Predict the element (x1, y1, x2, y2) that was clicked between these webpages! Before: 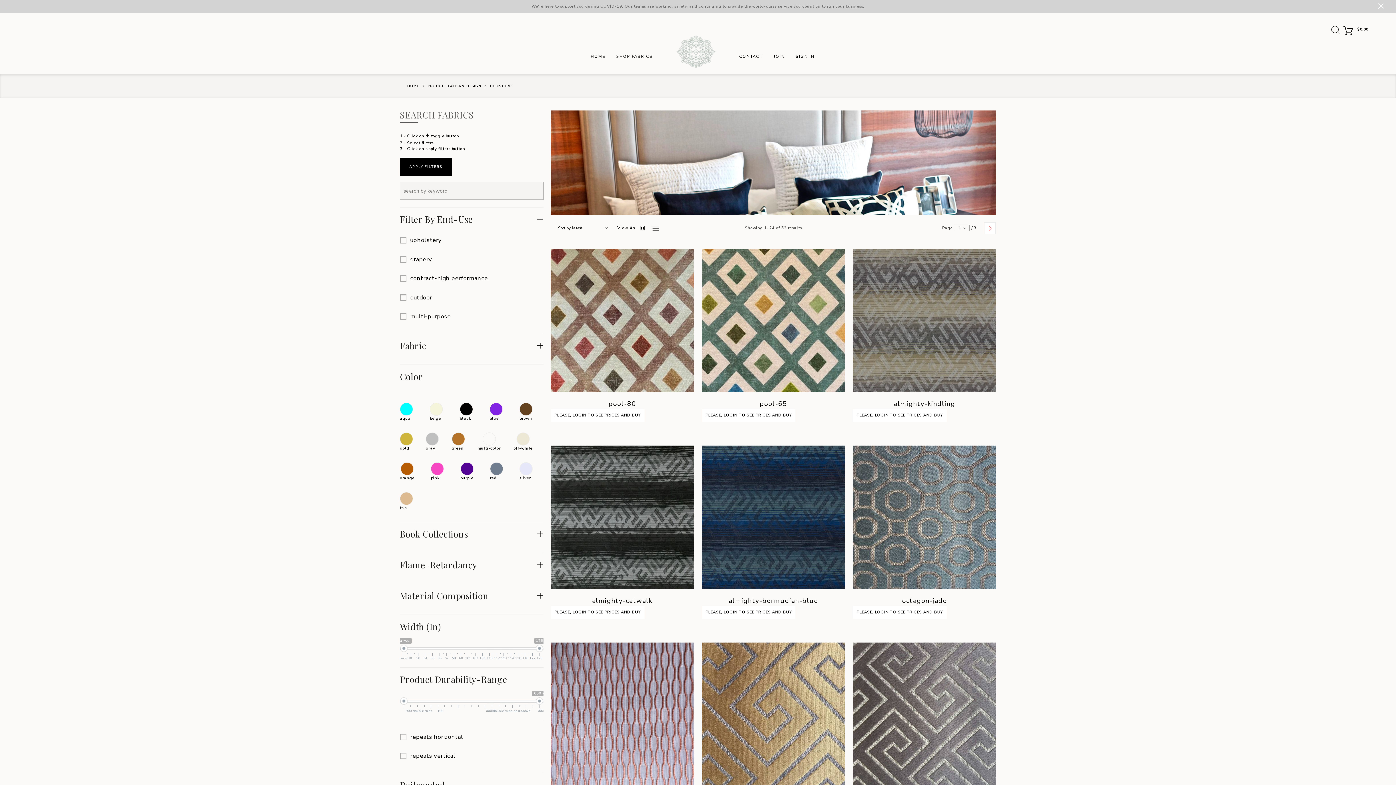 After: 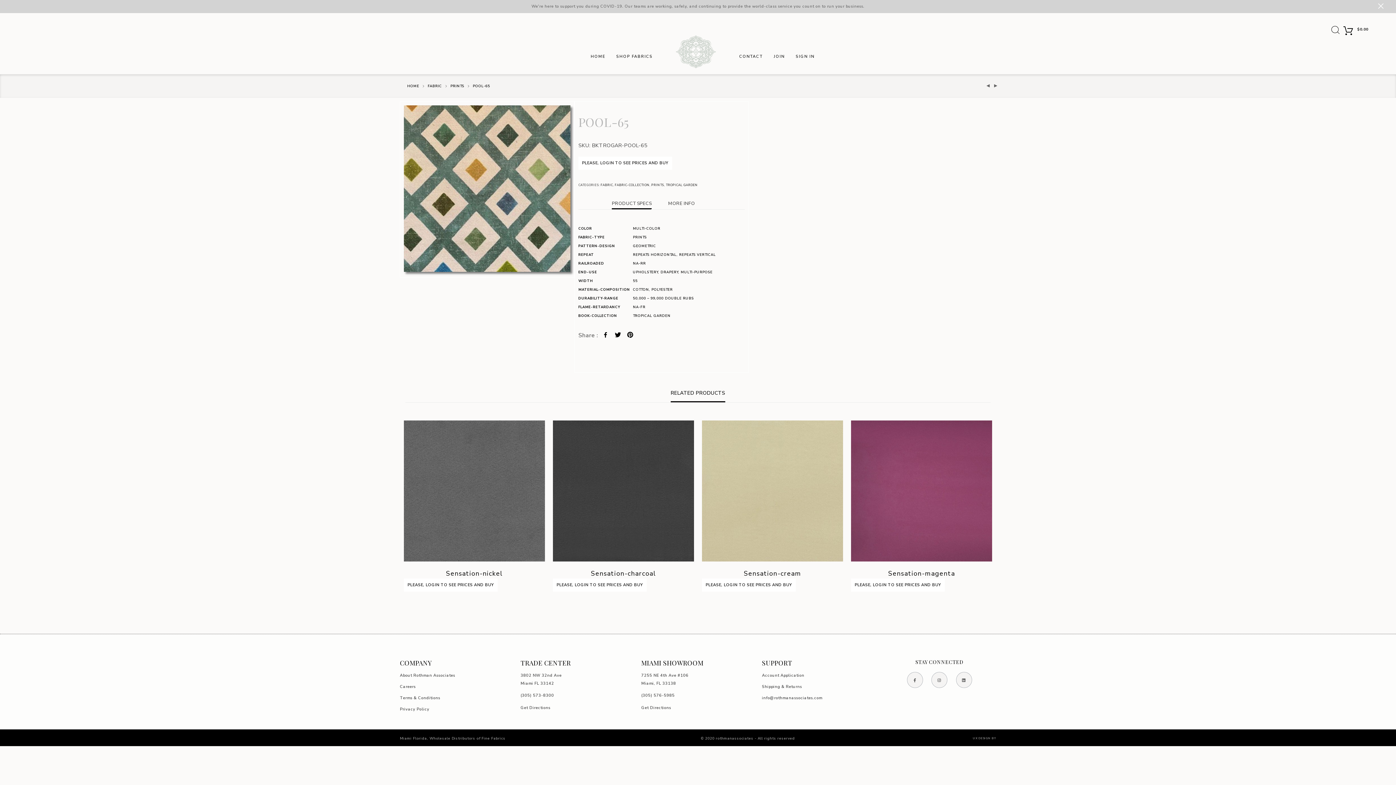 Action: bbox: (759, 399, 787, 408) label: pool-65